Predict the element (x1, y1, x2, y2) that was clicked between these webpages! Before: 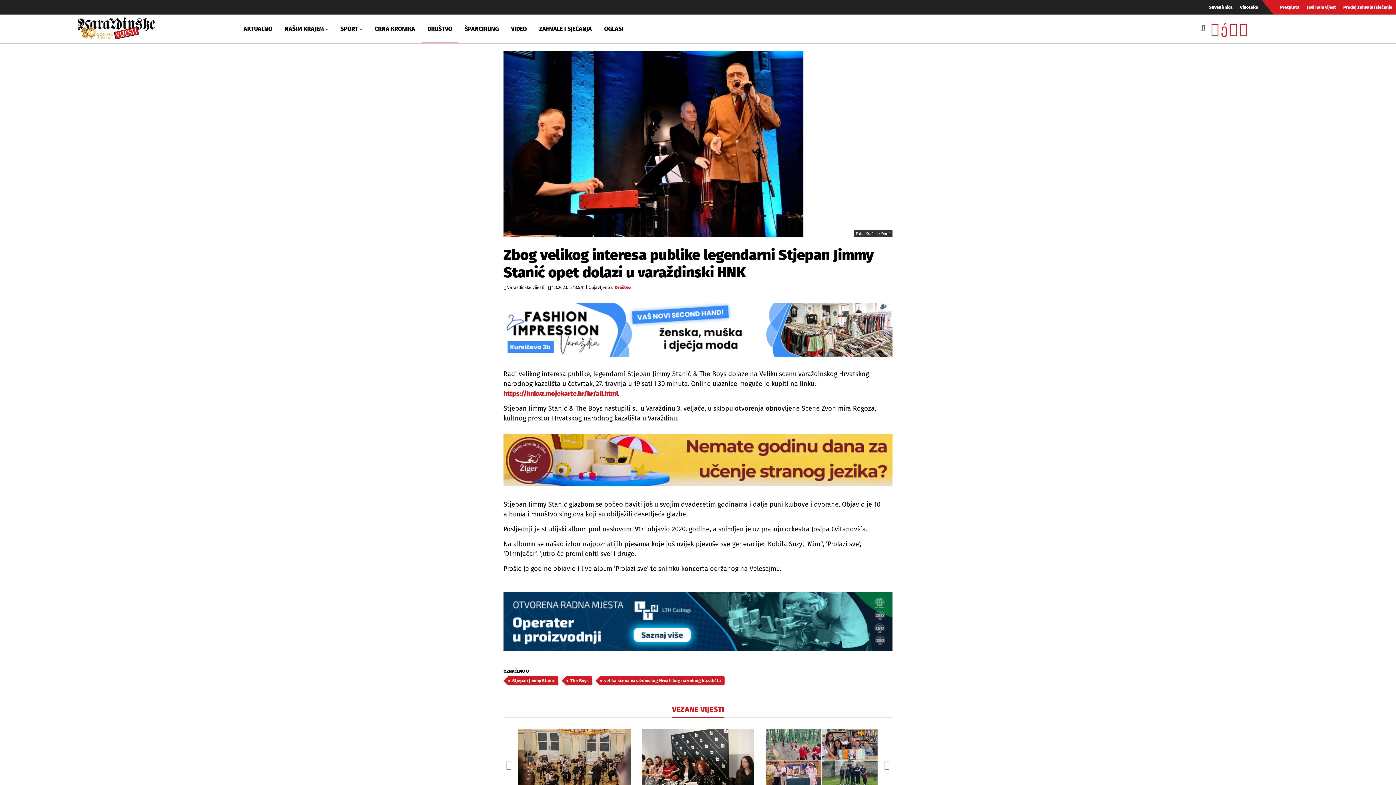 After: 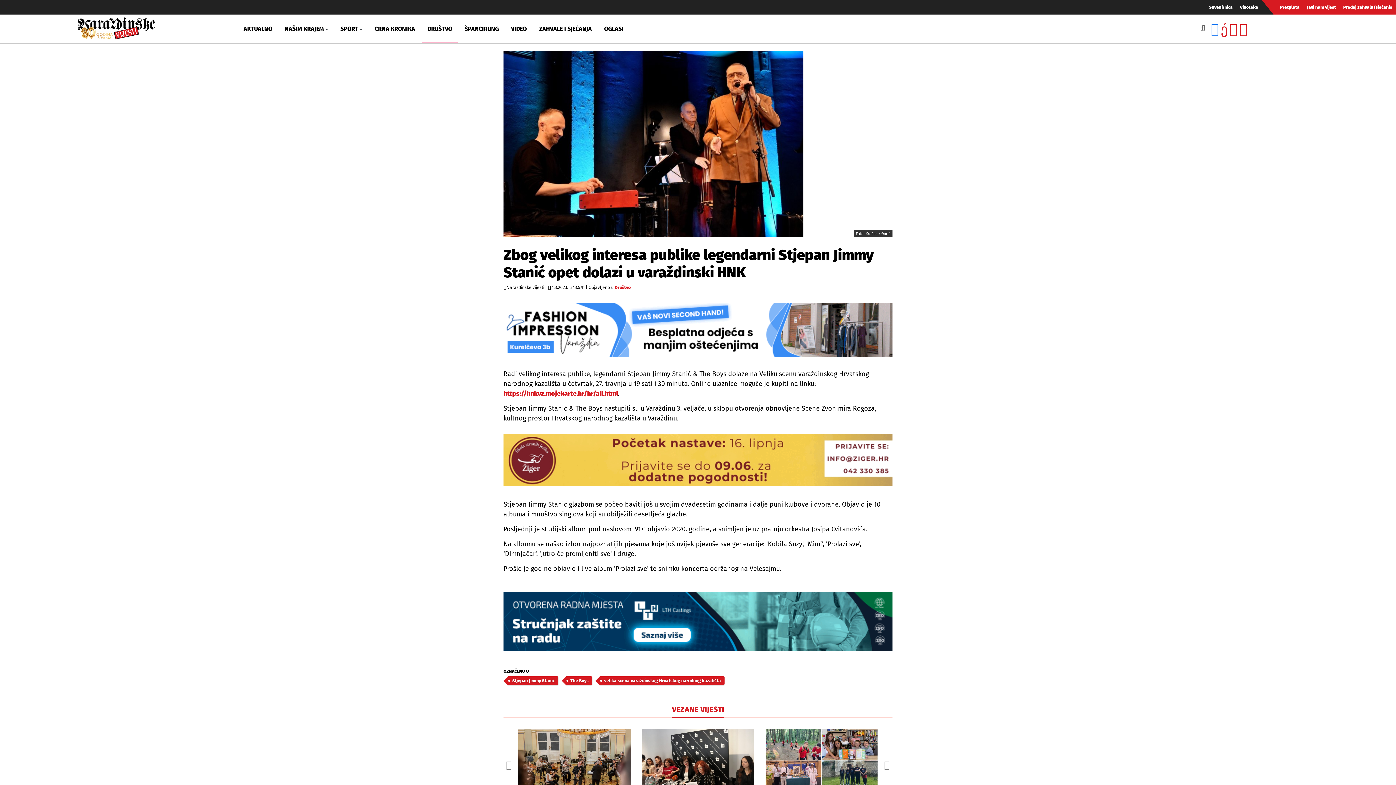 Action: bbox: (1211, 22, 1219, 36)